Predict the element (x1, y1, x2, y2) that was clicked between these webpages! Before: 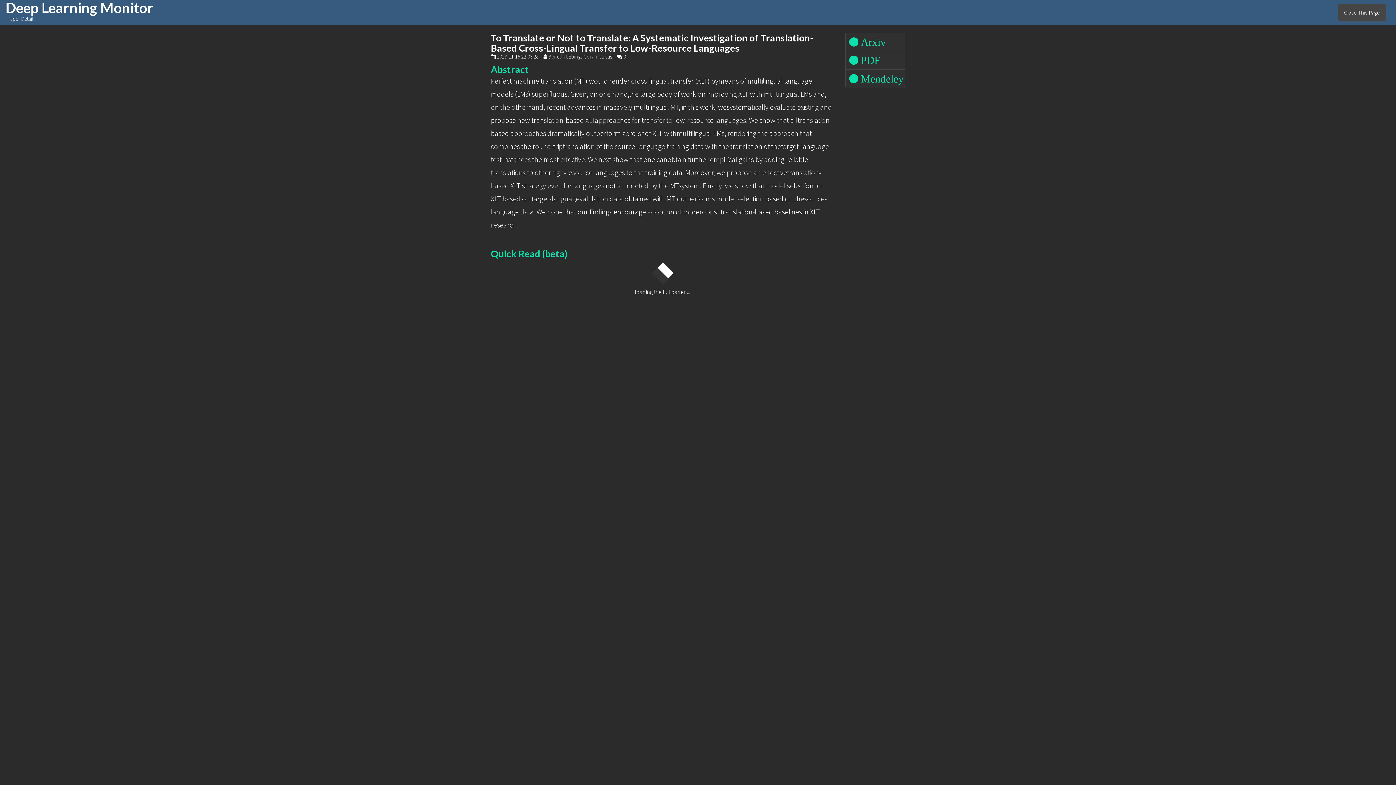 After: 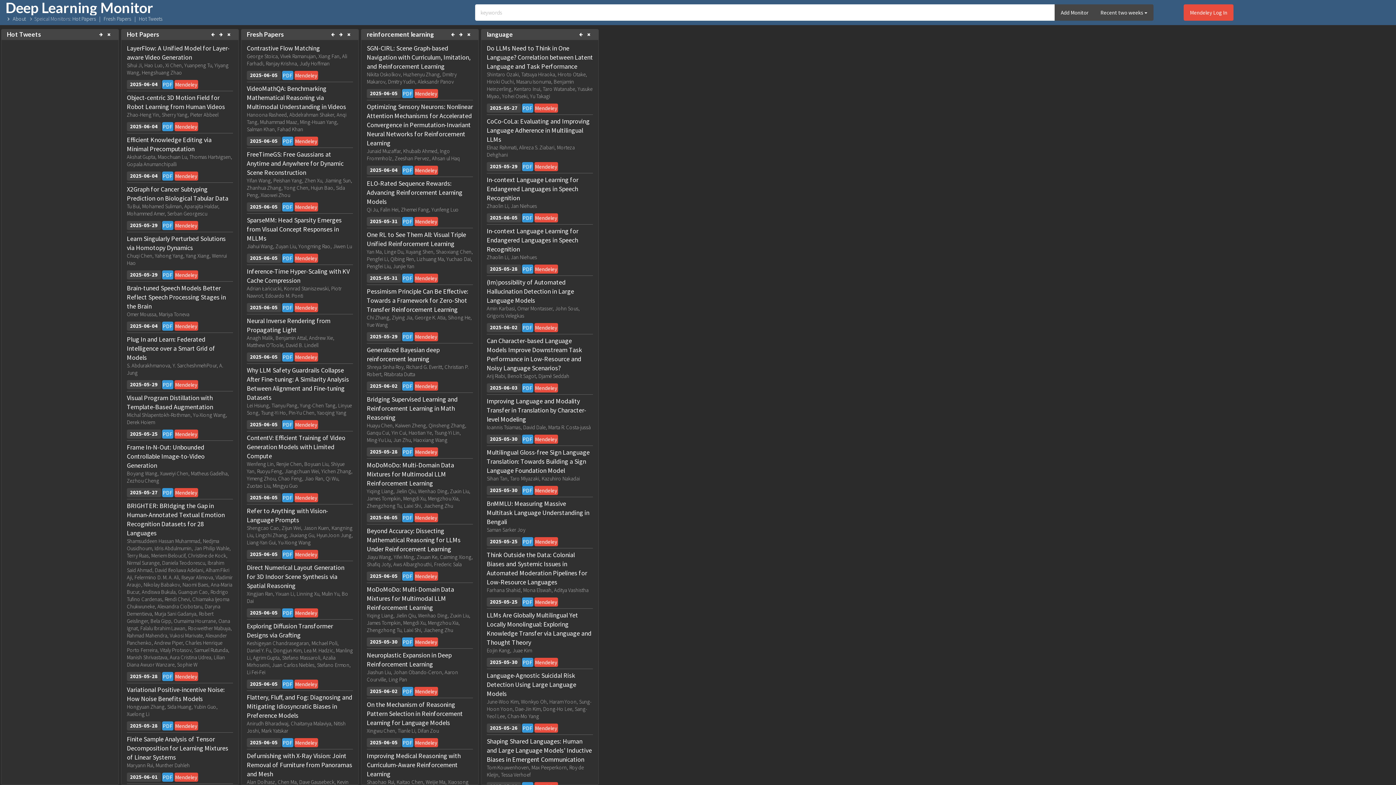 Action: bbox: (5, 0, 153, 16) label: Deep Learning Monitor